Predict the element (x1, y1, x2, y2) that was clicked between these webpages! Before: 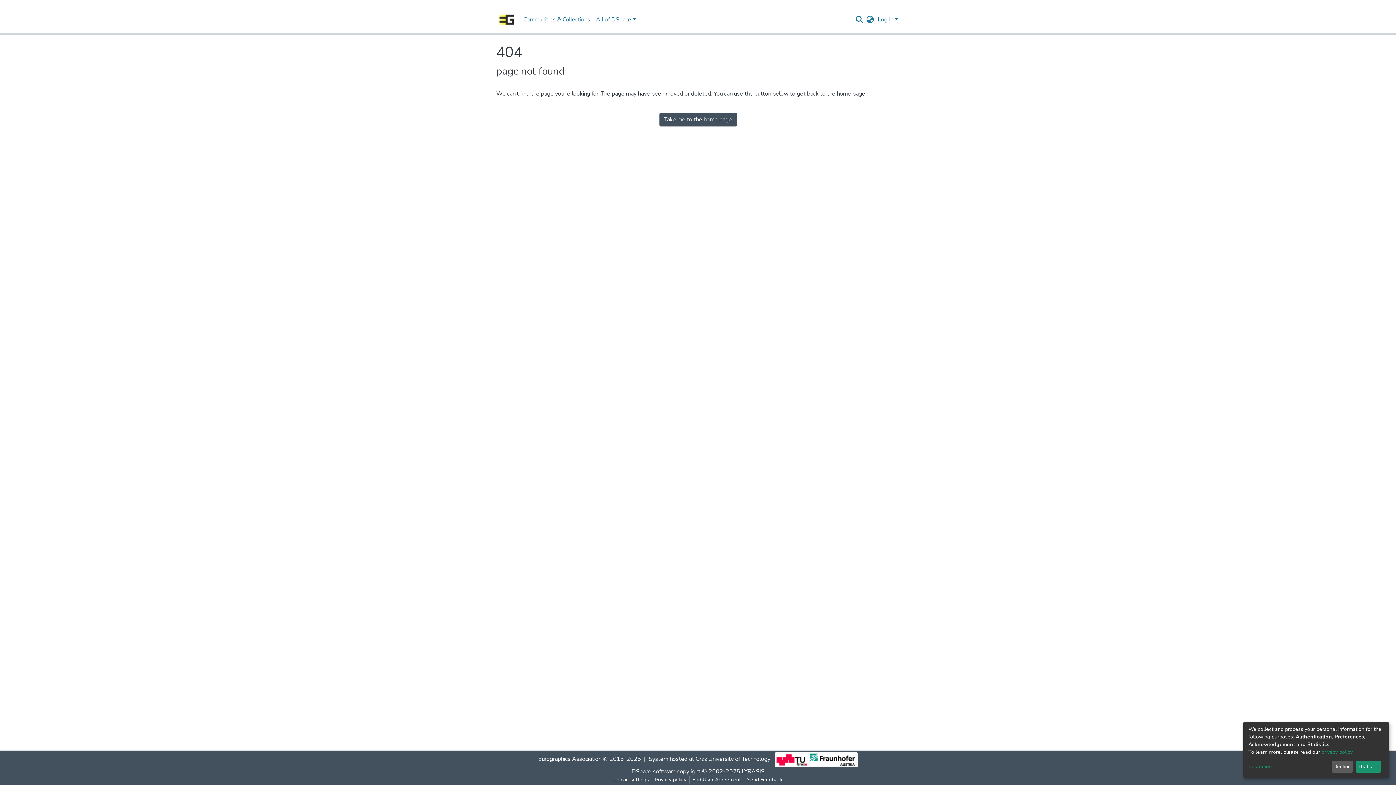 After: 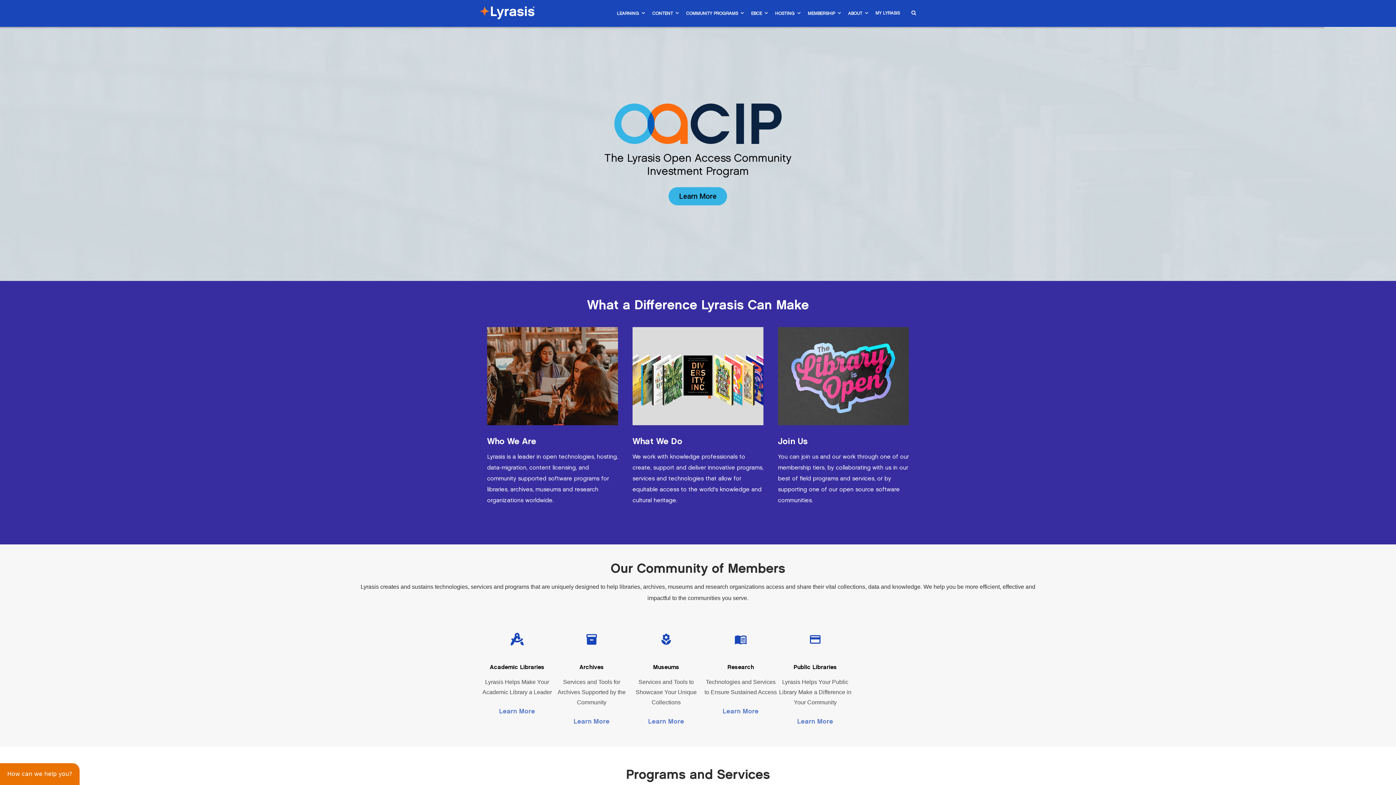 Action: label: LYRASIS bbox: (741, 768, 764, 776)